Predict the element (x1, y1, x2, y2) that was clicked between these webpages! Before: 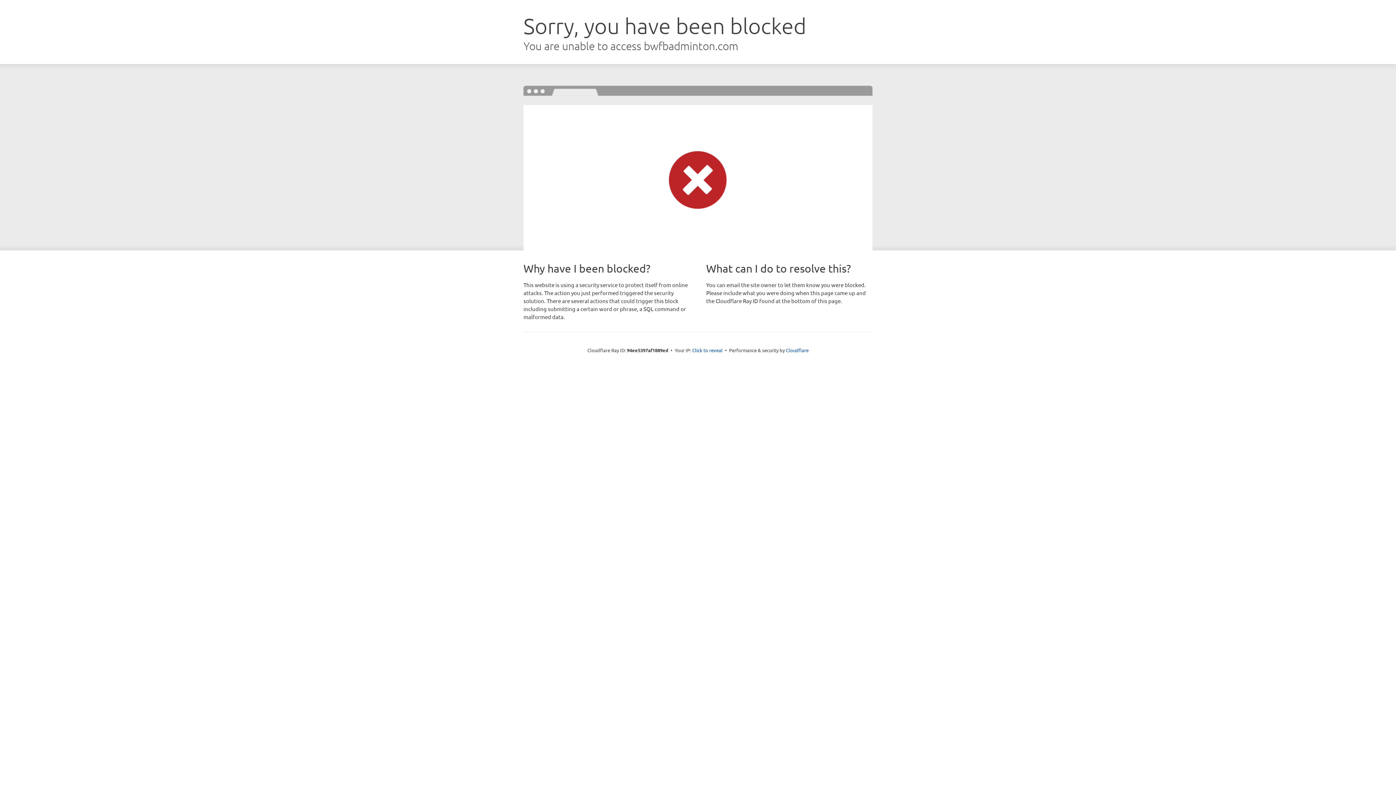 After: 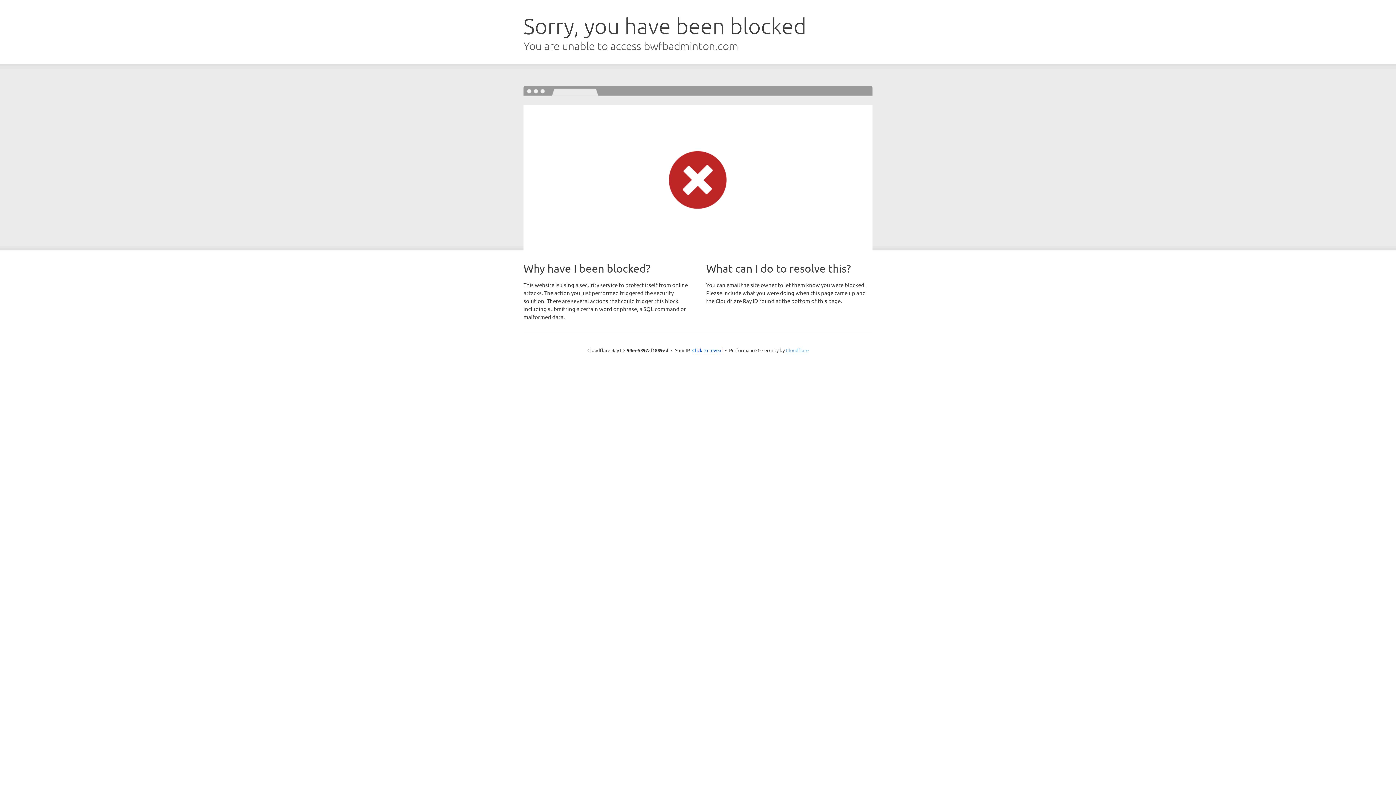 Action: bbox: (786, 347, 808, 353) label: Cloudflare